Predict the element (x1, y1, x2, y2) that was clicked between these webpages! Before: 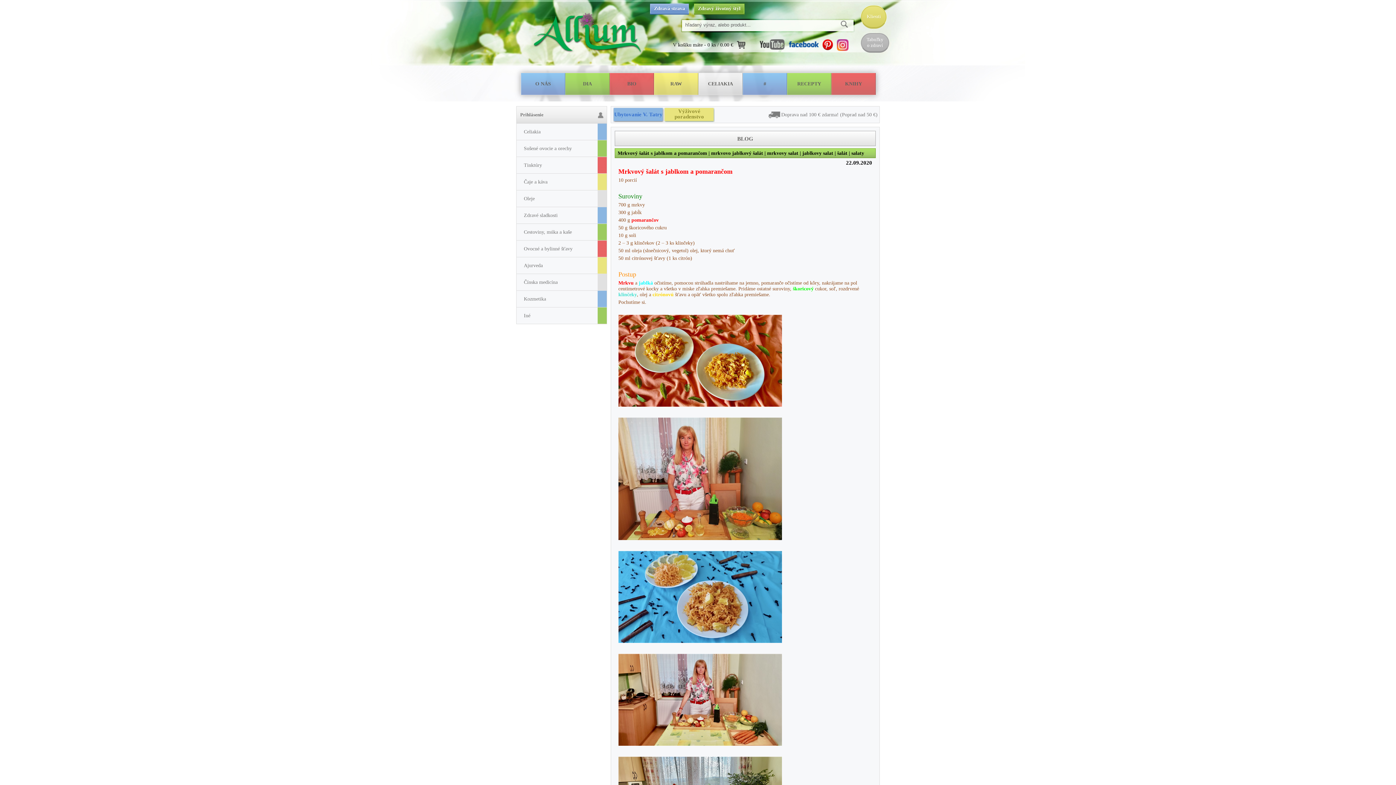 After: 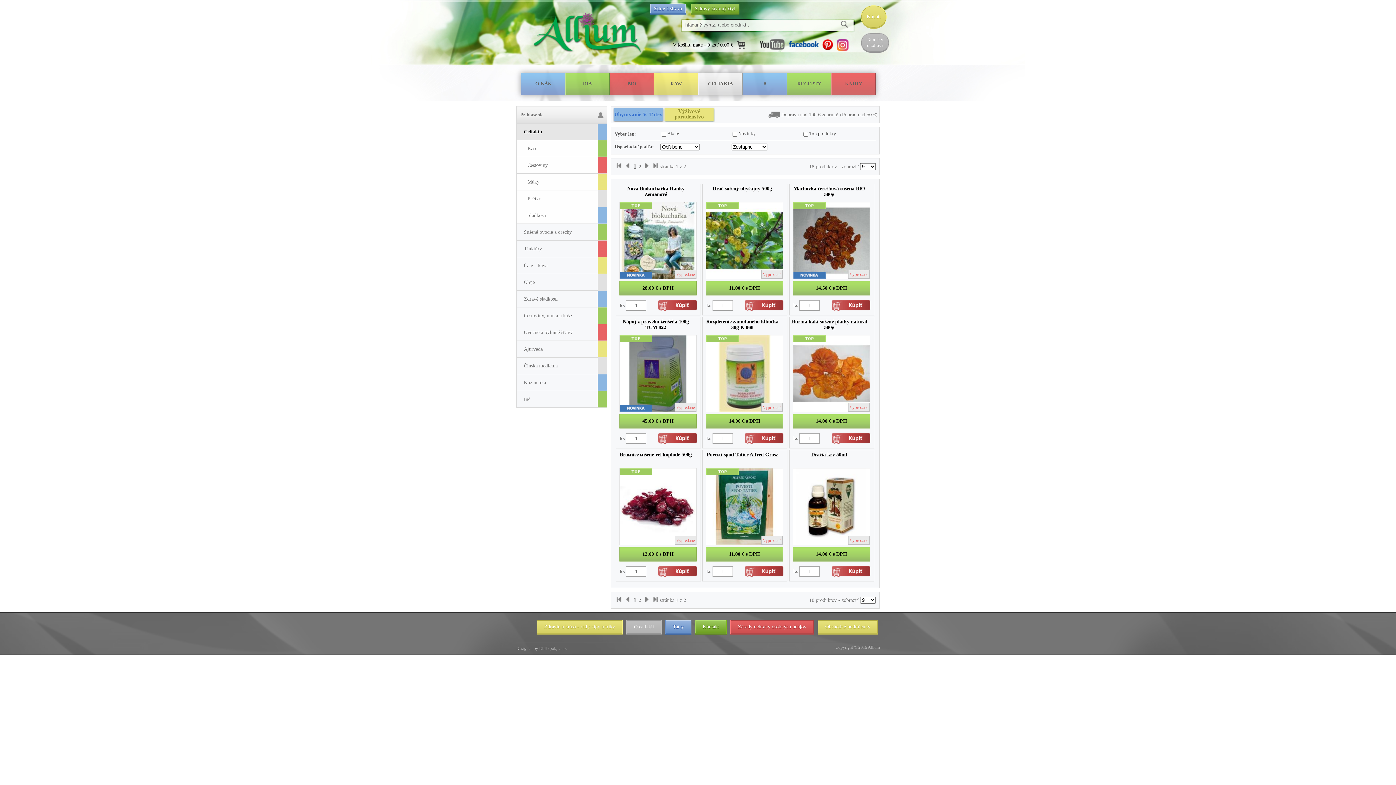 Action: label: CELIAKIA bbox: (698, 73, 742, 94)